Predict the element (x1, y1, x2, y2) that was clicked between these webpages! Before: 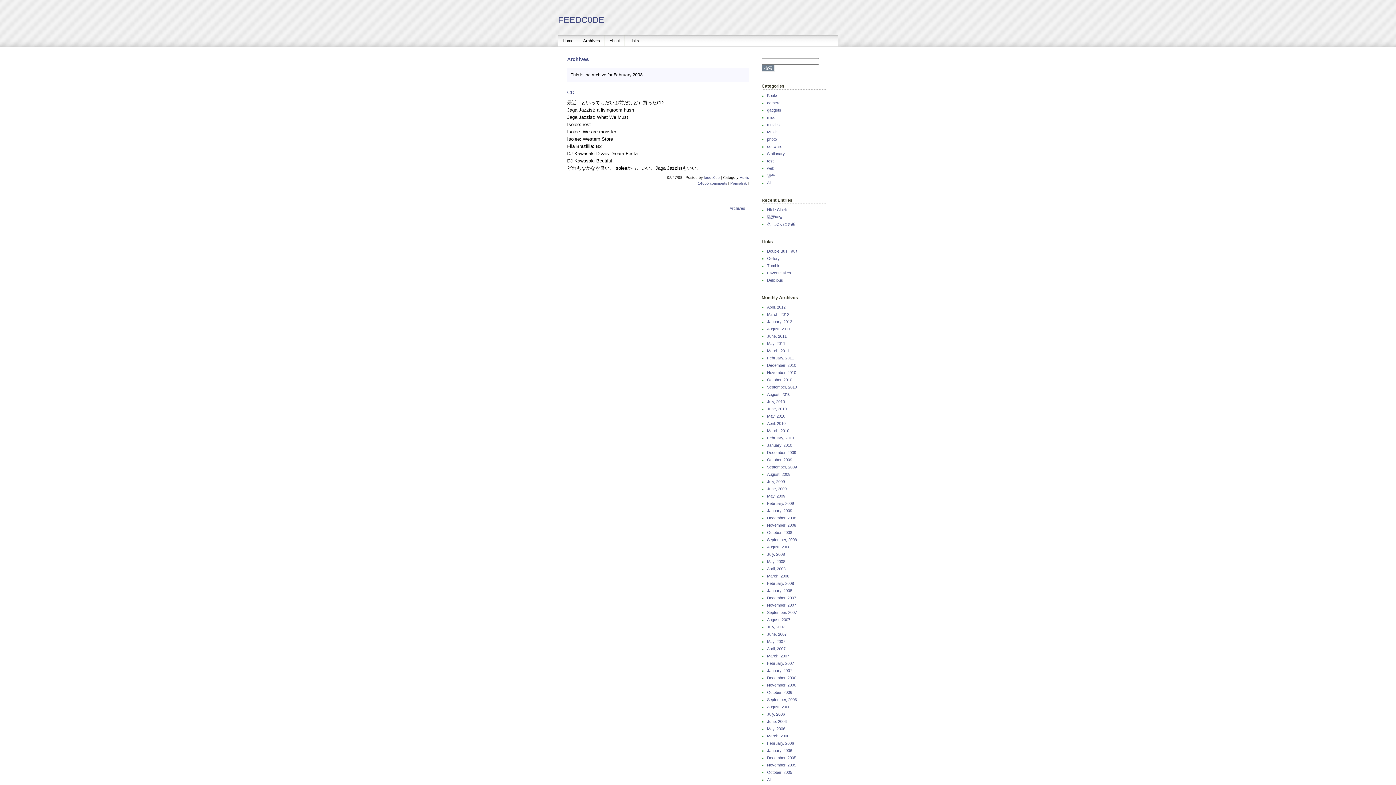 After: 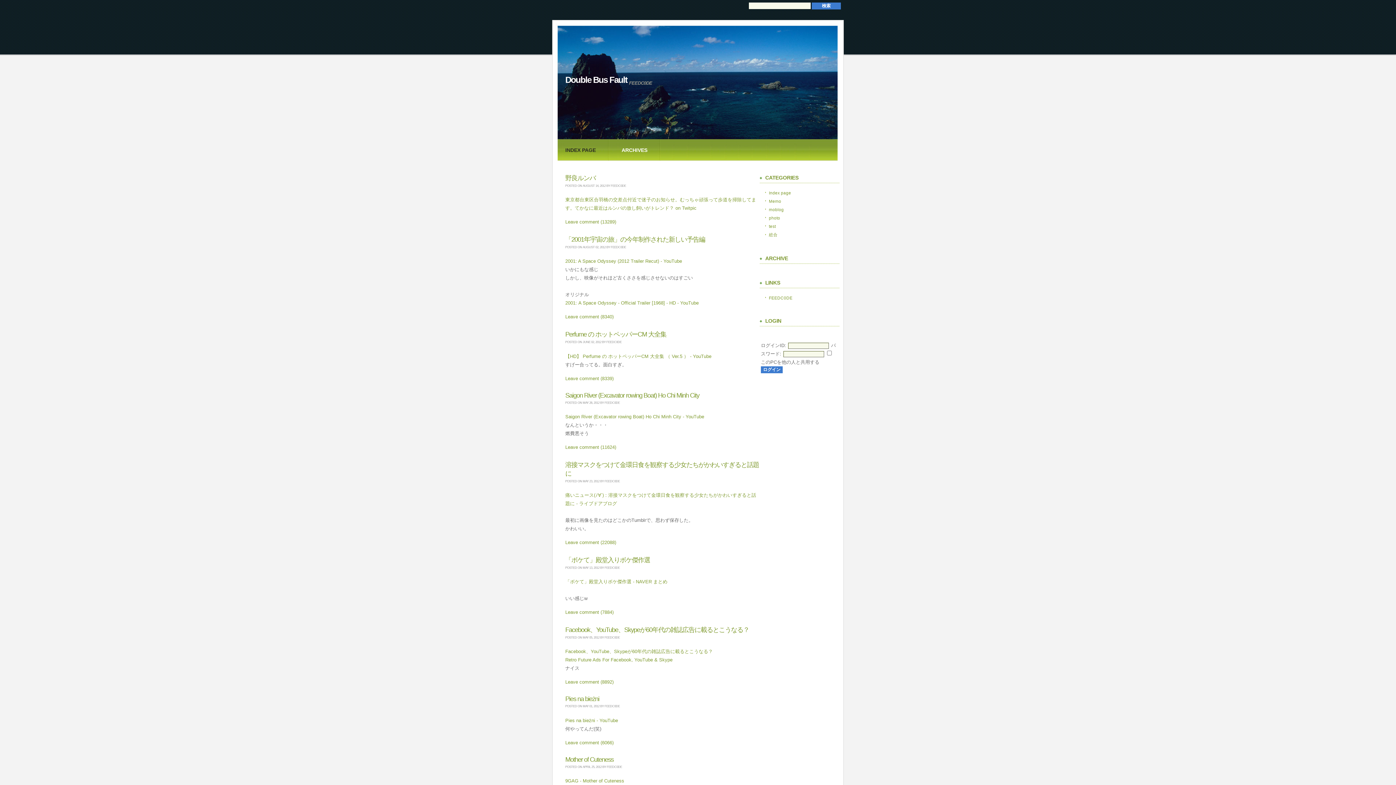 Action: label: Music bbox: (739, 175, 749, 179)